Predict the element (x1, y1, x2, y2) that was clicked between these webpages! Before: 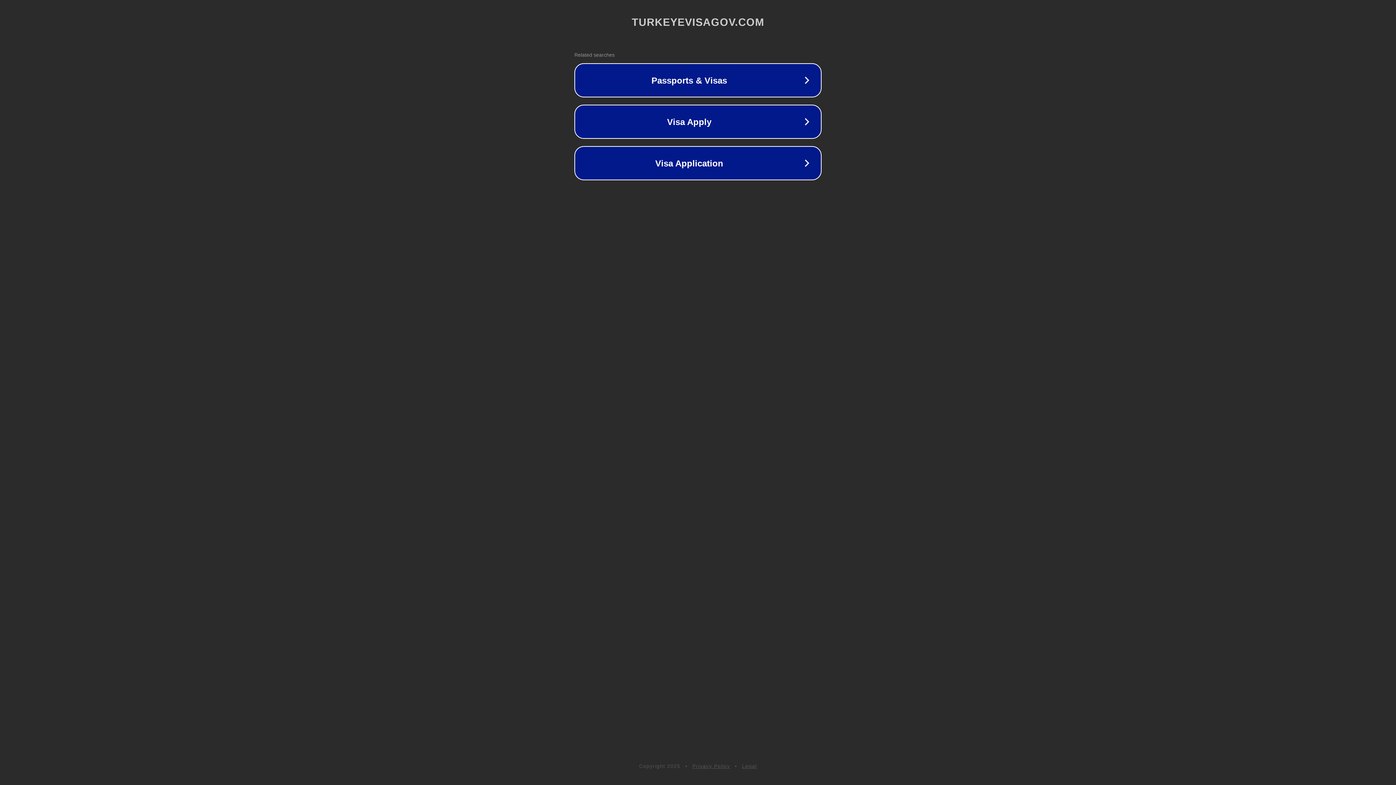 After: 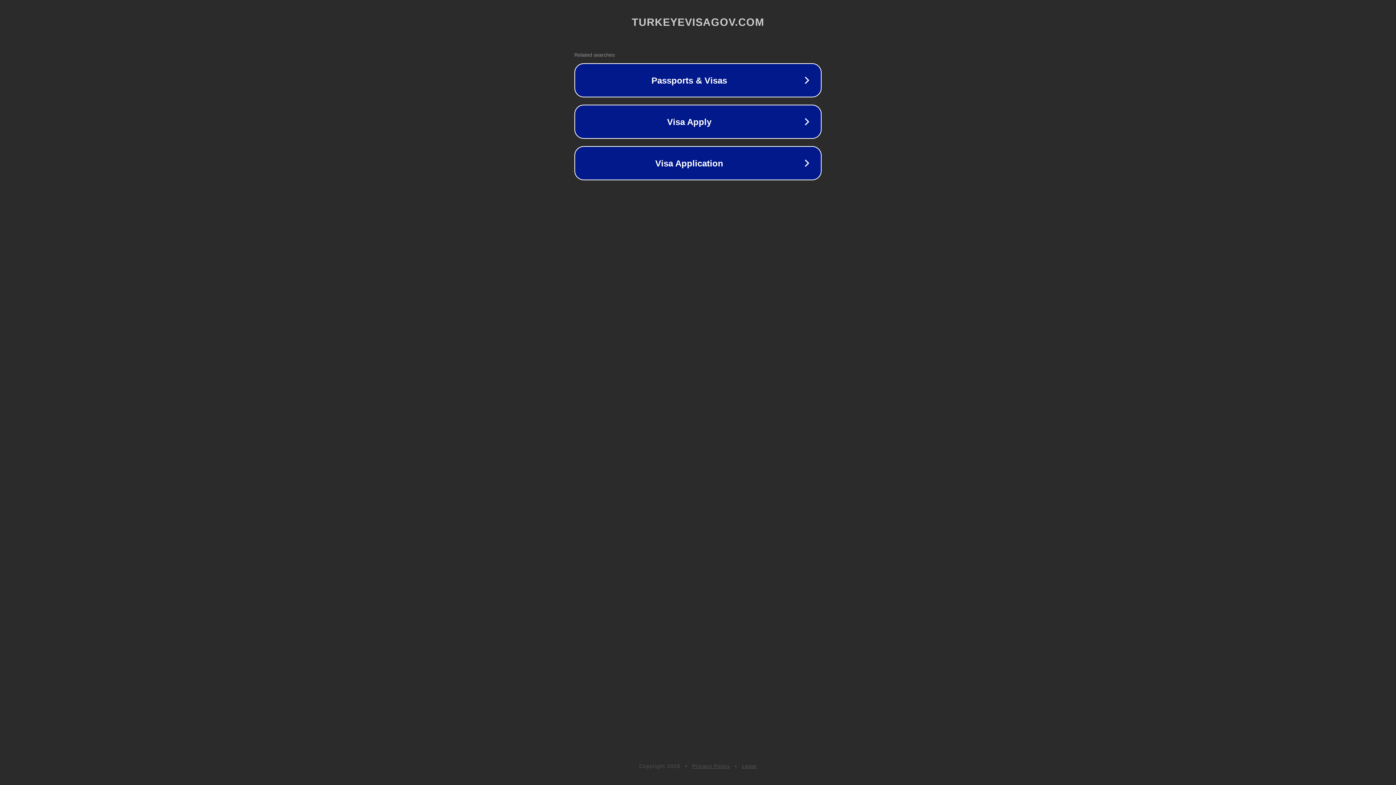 Action: label: Privacy Policy bbox: (692, 763, 730, 769)